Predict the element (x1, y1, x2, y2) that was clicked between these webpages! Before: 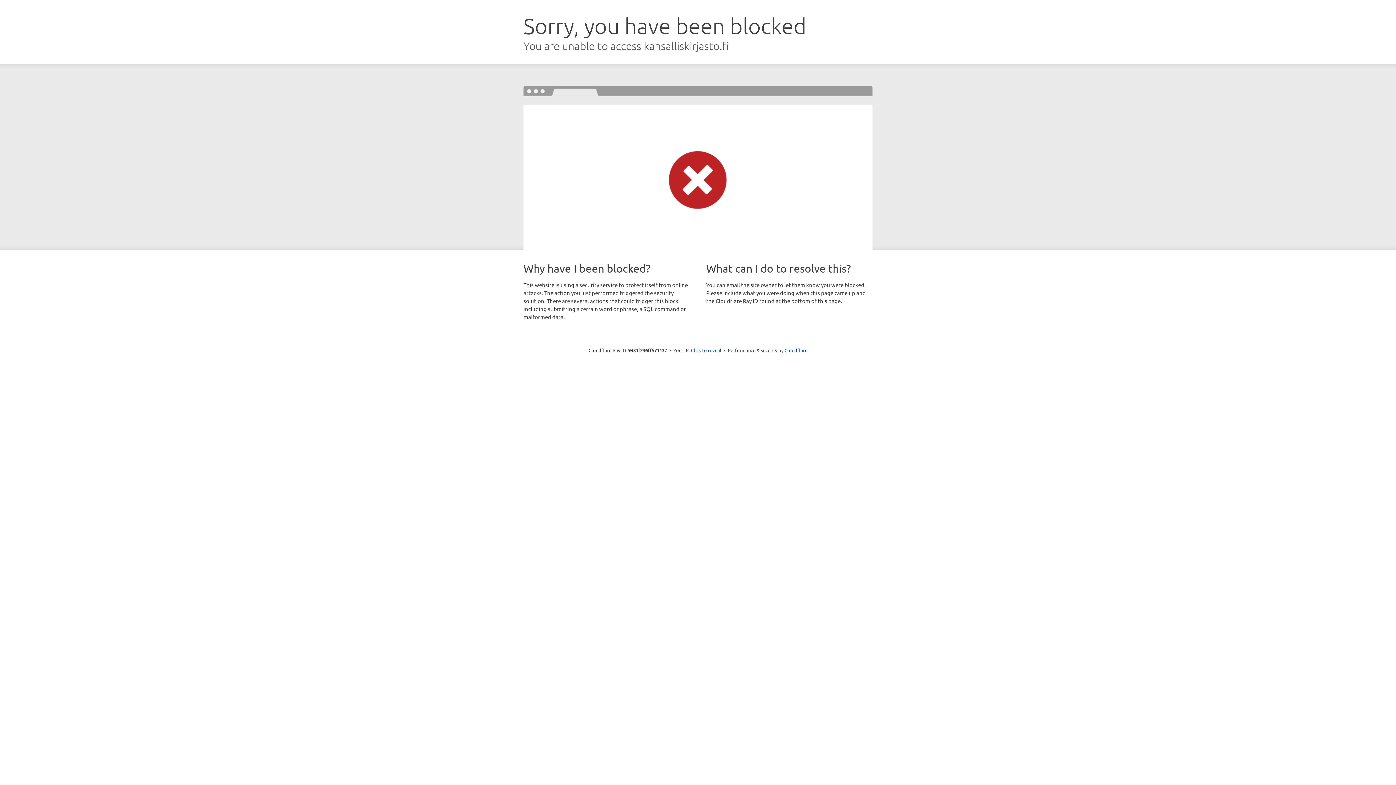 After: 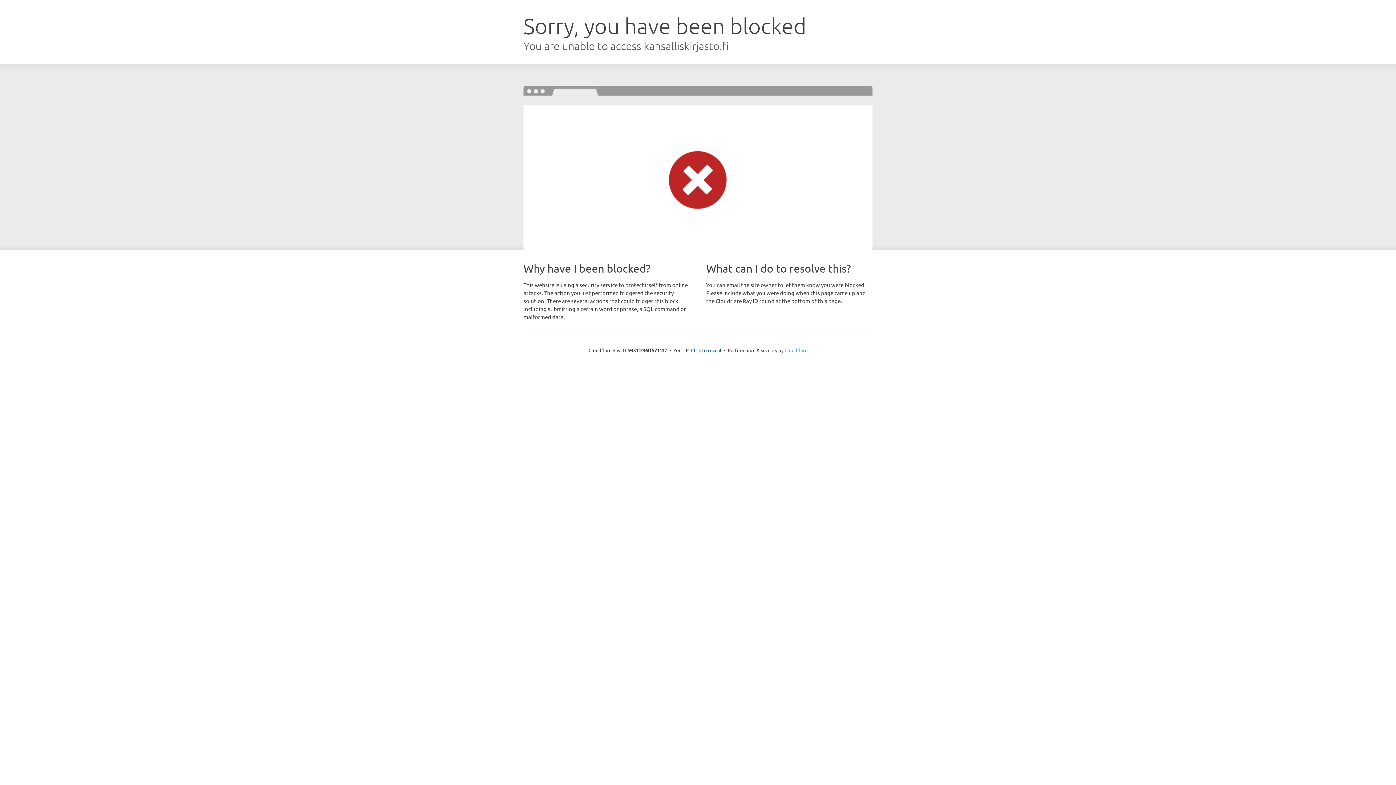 Action: label: Cloudflare bbox: (784, 347, 807, 353)